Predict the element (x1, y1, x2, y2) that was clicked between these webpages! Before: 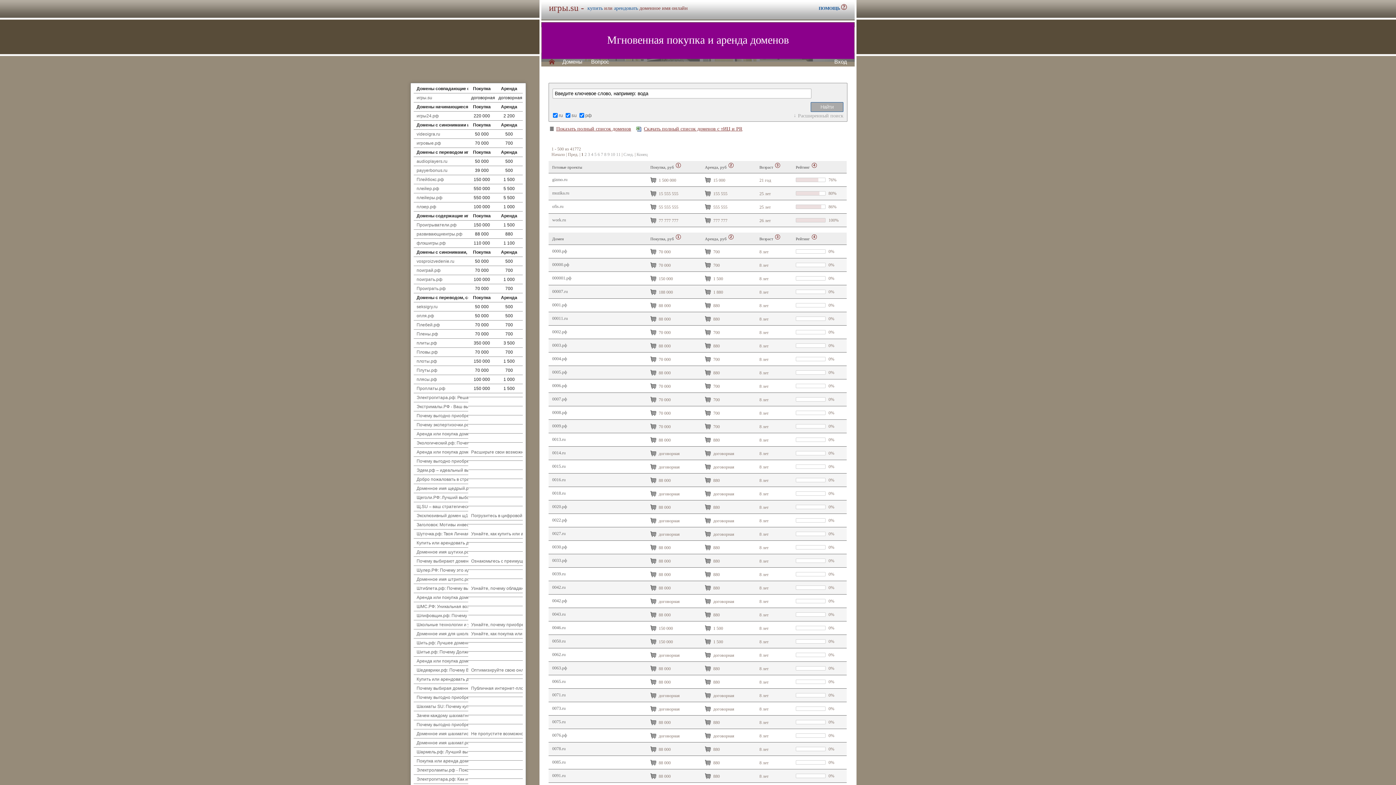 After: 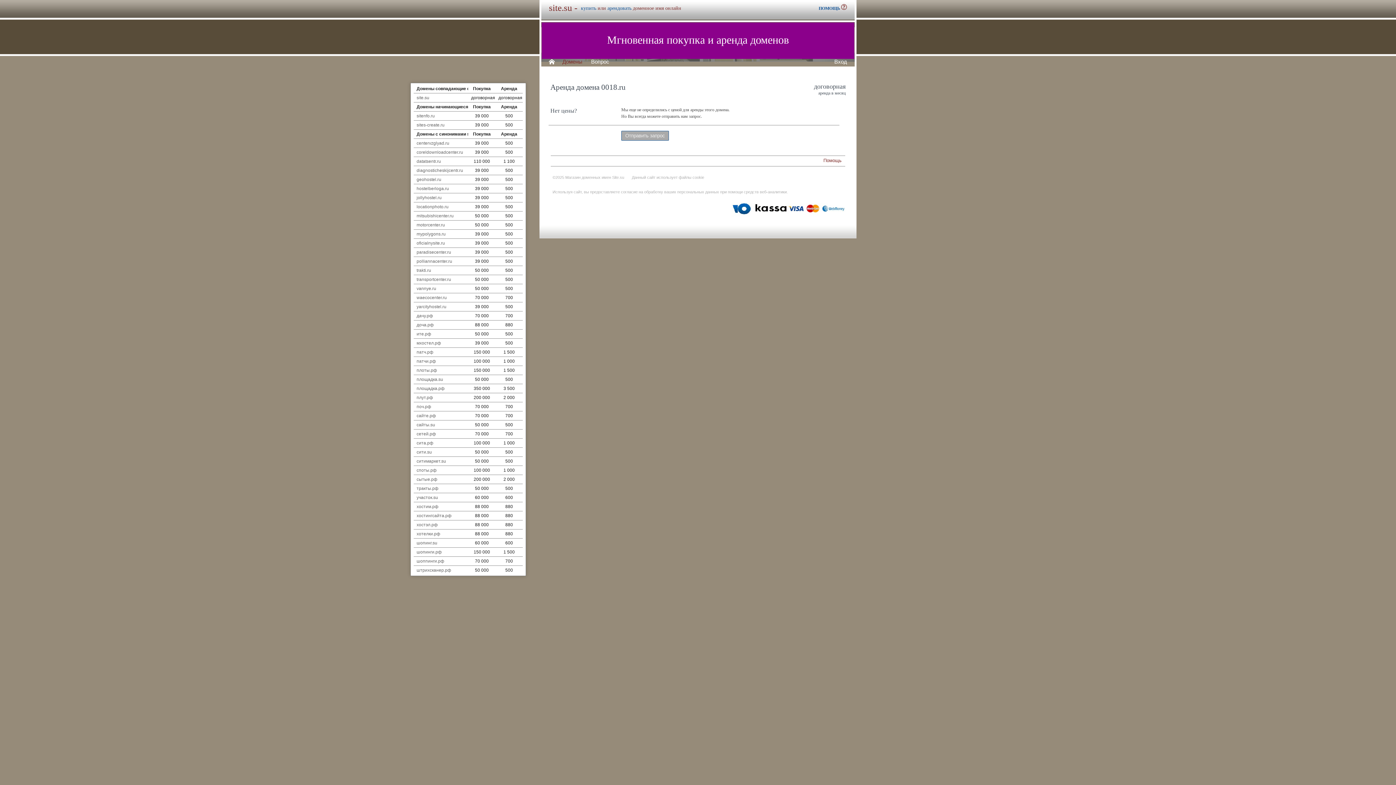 Action: label:   bbox: (703, 489, 712, 498)